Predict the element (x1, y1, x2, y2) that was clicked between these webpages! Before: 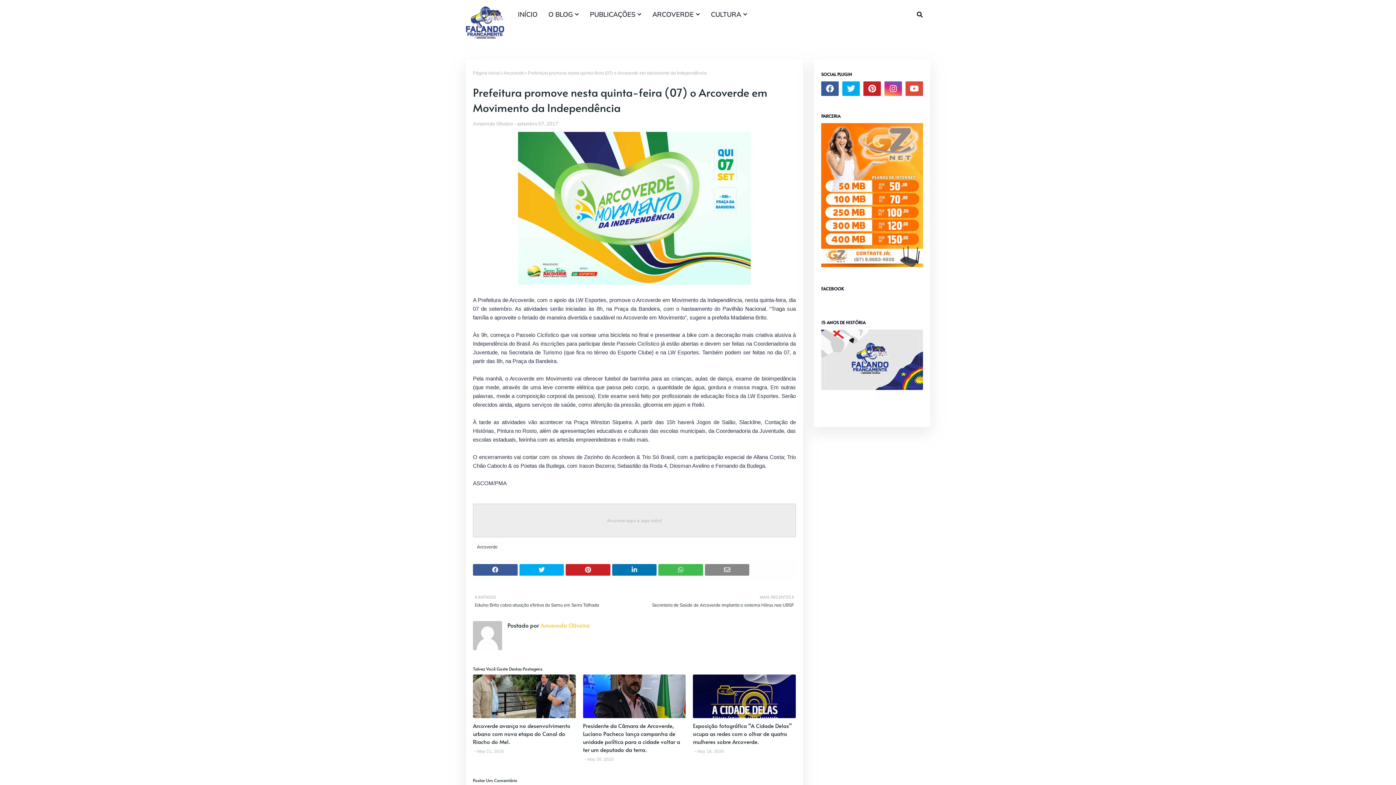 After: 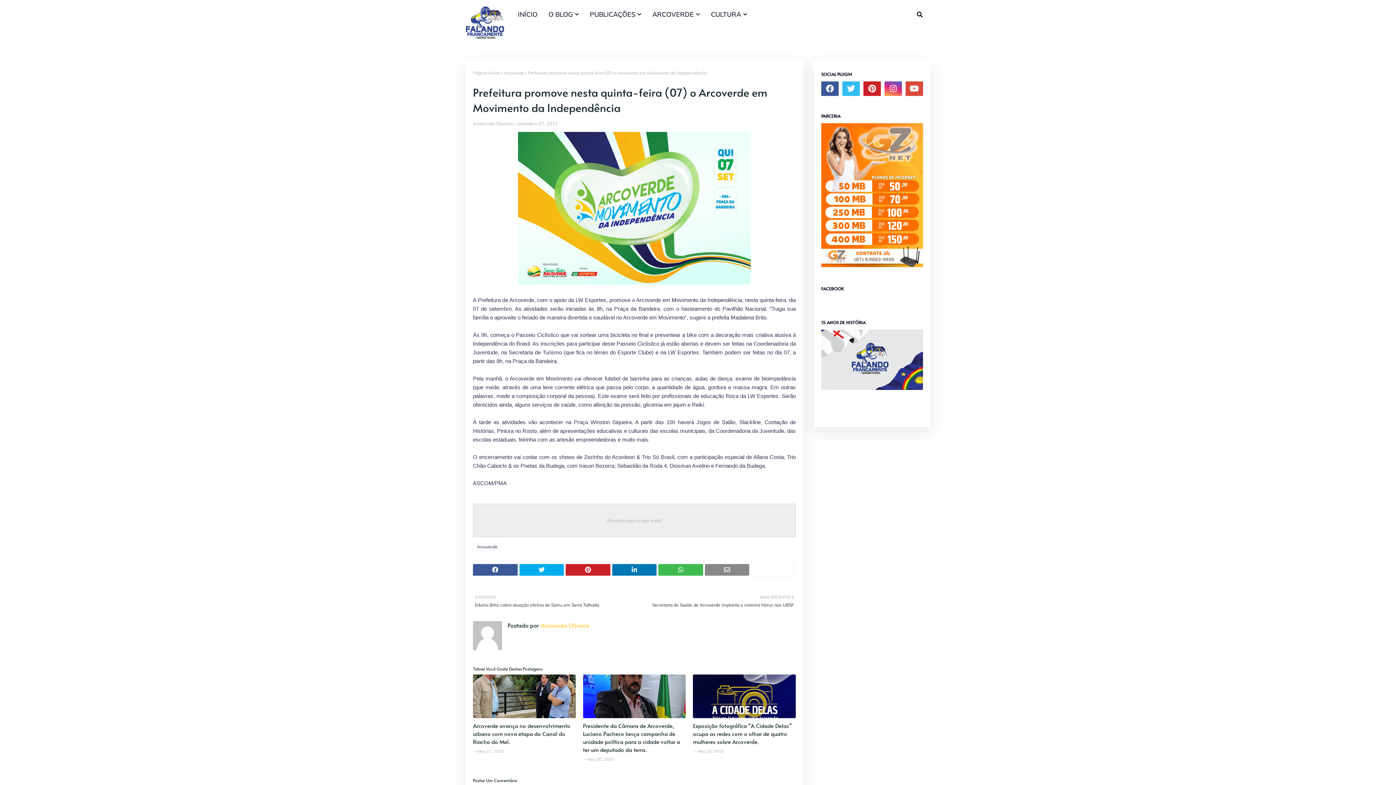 Action: bbox: (842, 81, 860, 96)